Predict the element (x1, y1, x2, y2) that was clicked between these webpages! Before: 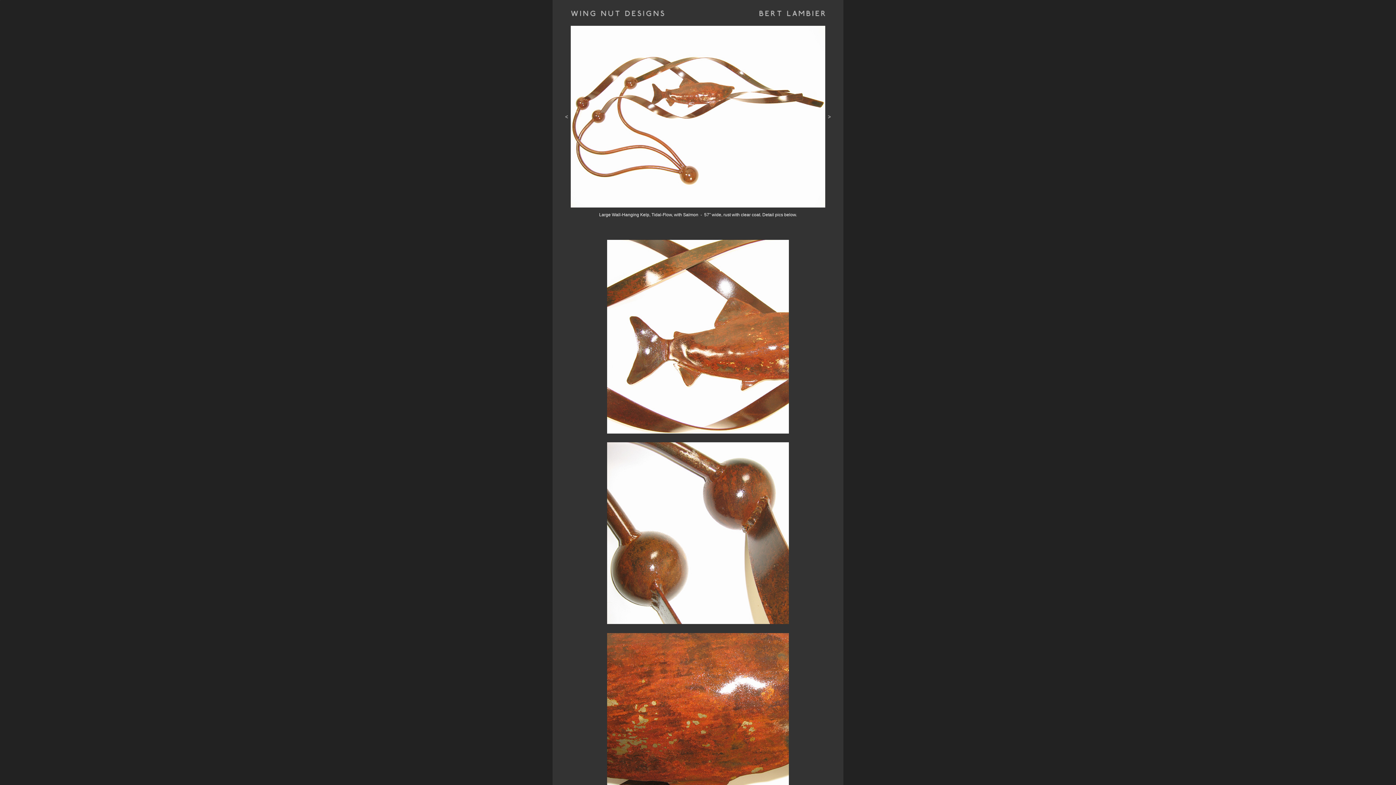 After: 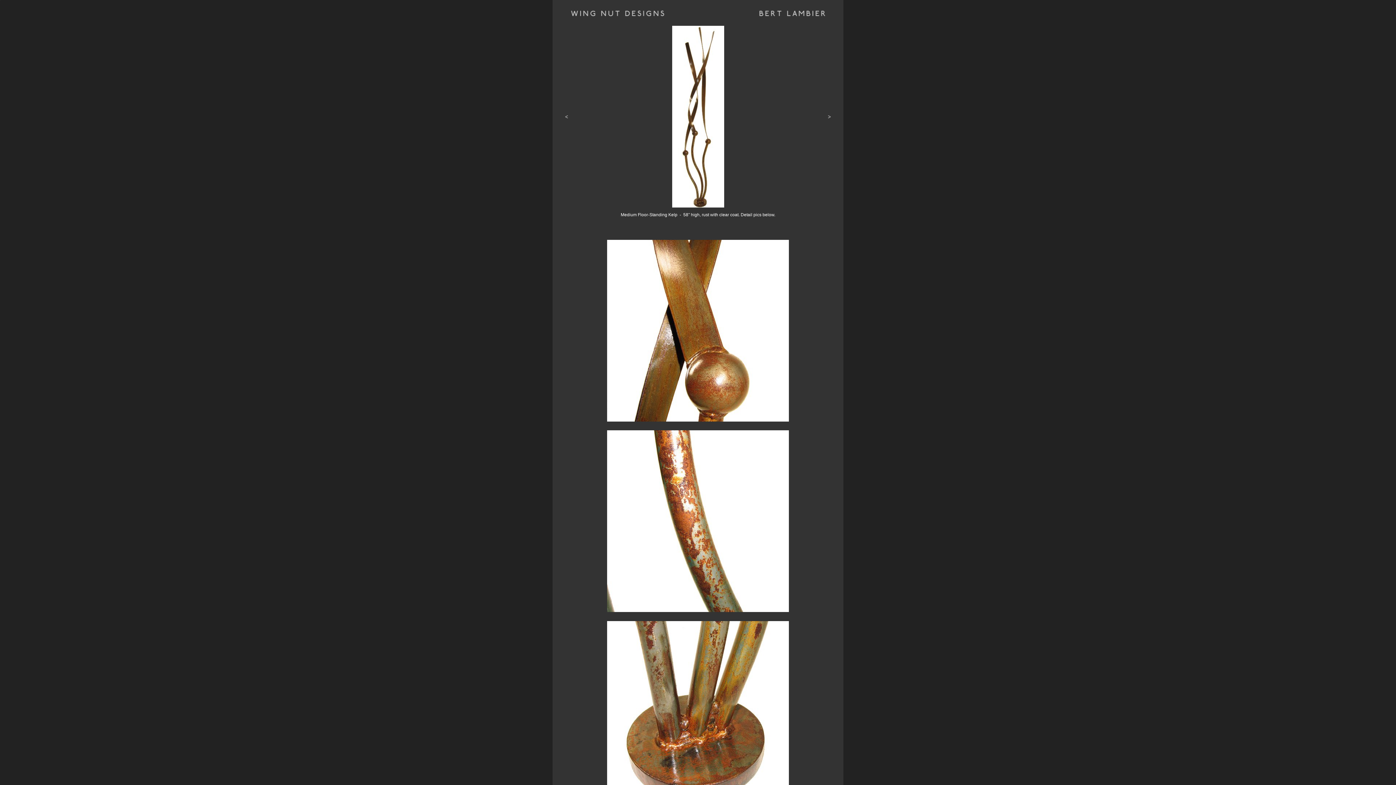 Action: bbox: (785, 62, 843, 171)